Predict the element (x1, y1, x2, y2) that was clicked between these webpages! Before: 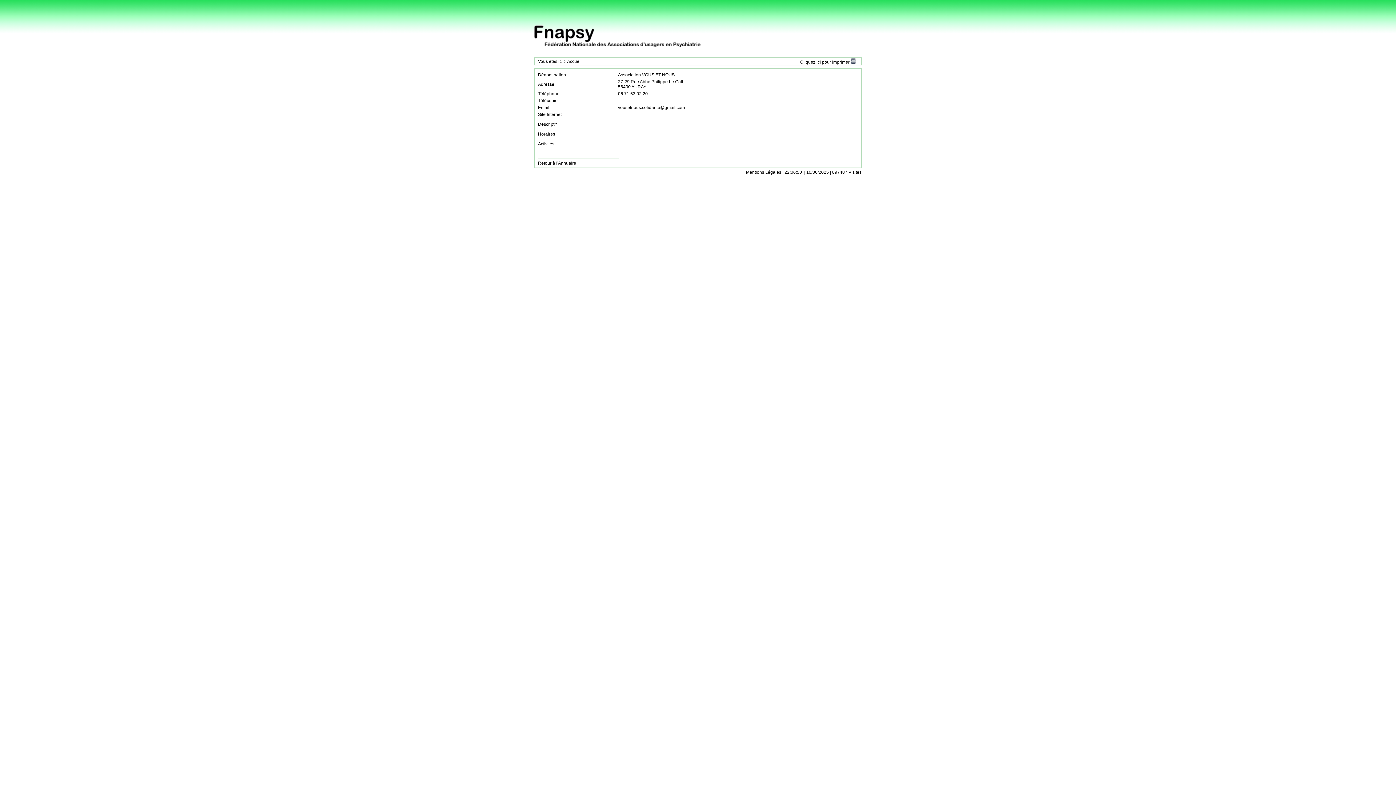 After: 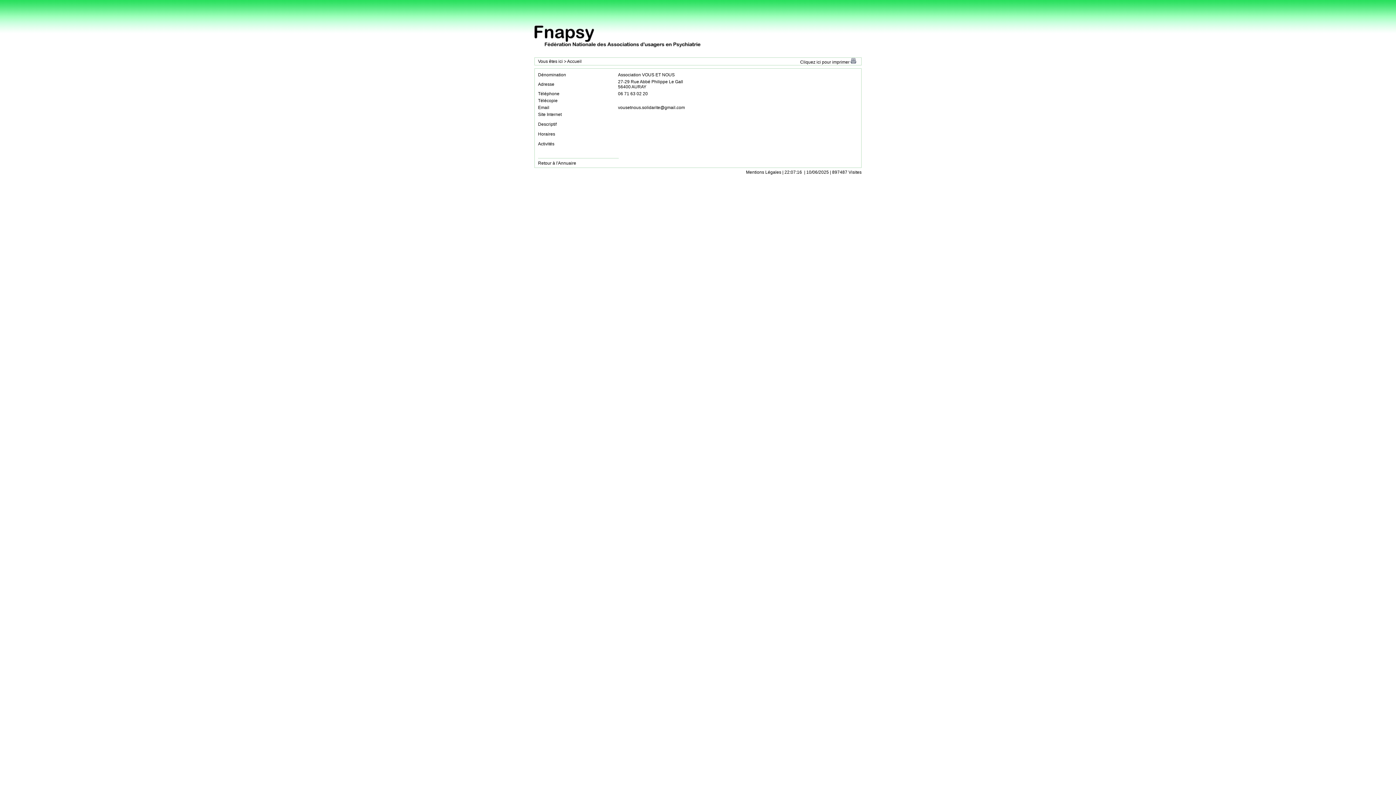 Action: bbox: (800, 59, 856, 64) label: Cliquez ici pour imprimer 